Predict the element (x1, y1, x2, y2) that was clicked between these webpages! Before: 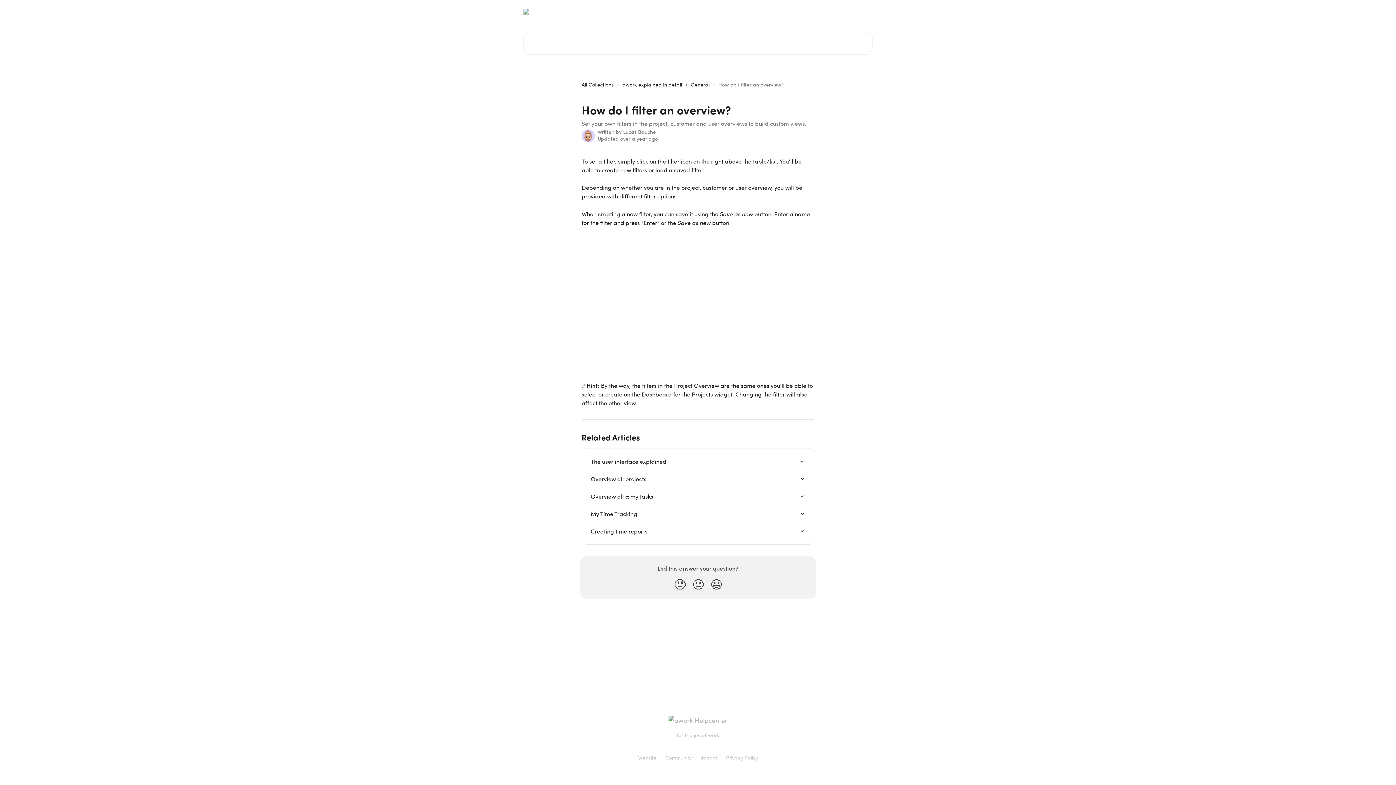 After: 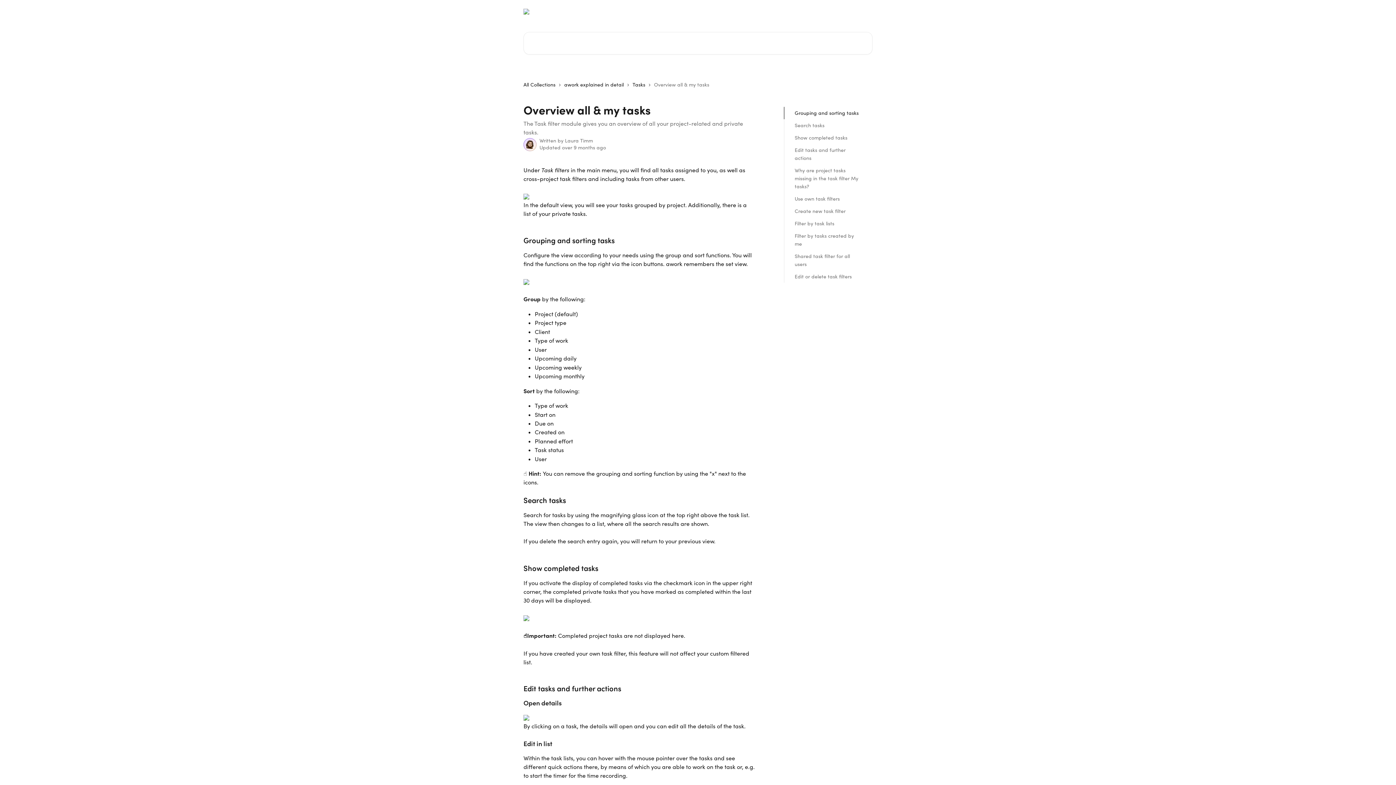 Action: bbox: (586, 488, 809, 505) label: Overview all & my tasks